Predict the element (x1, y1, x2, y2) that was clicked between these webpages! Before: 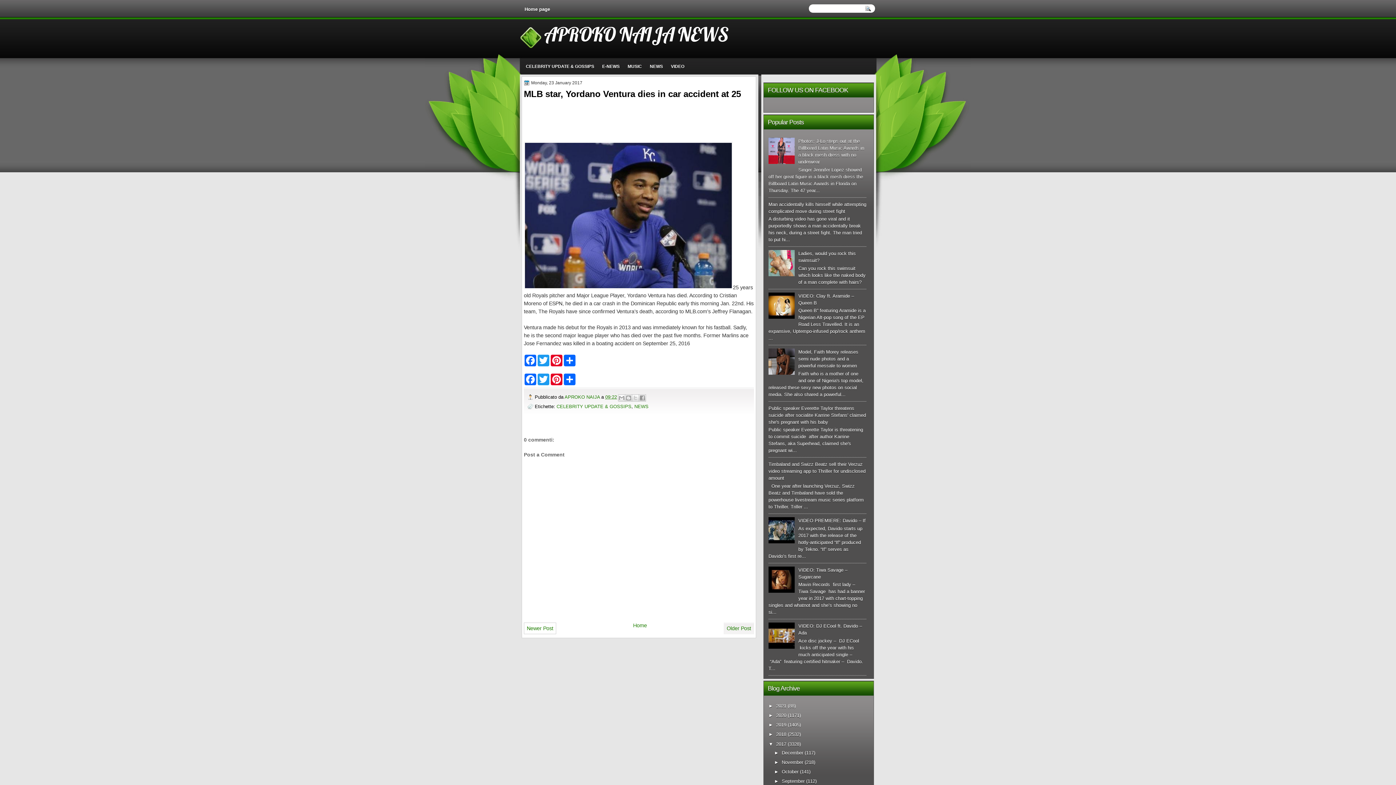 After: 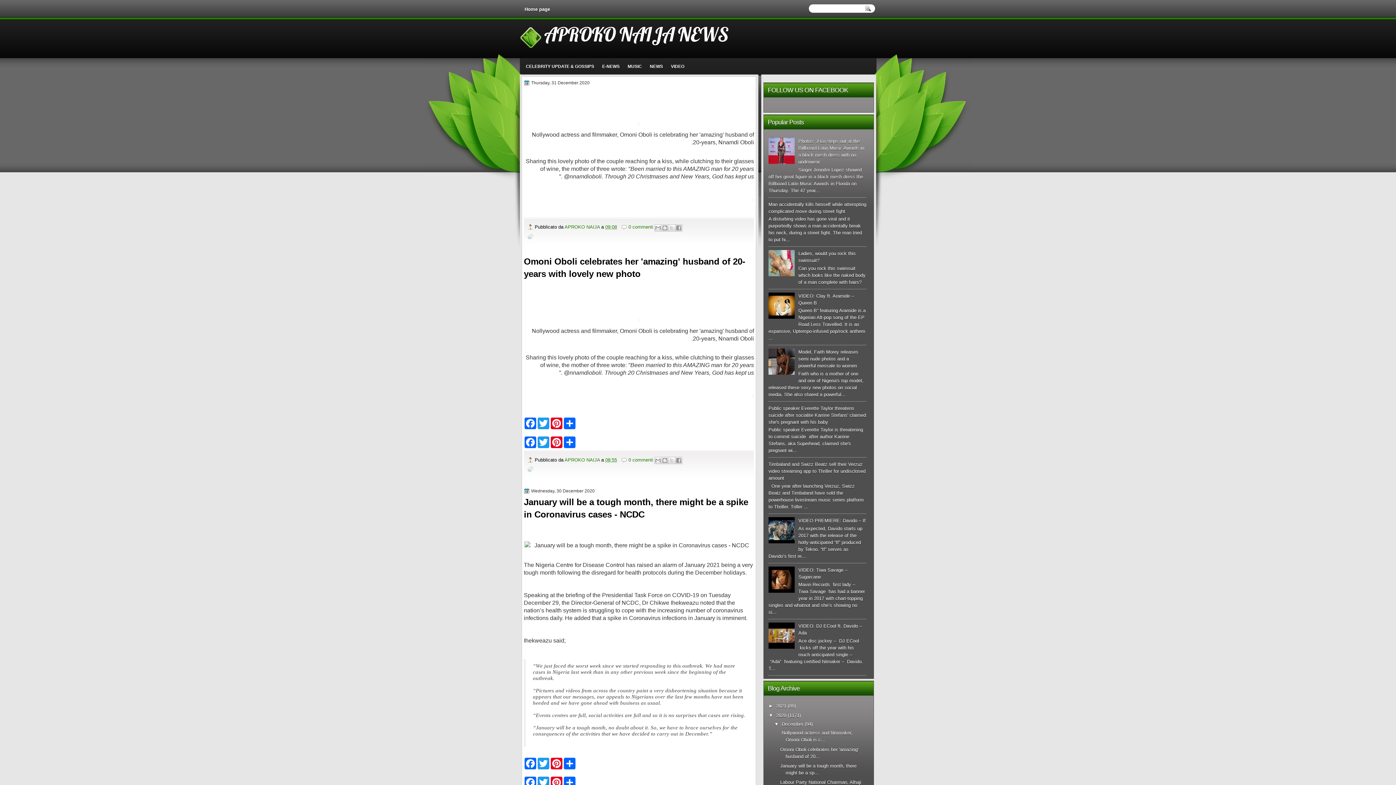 Action: bbox: (776, 713, 786, 718) label: 2020